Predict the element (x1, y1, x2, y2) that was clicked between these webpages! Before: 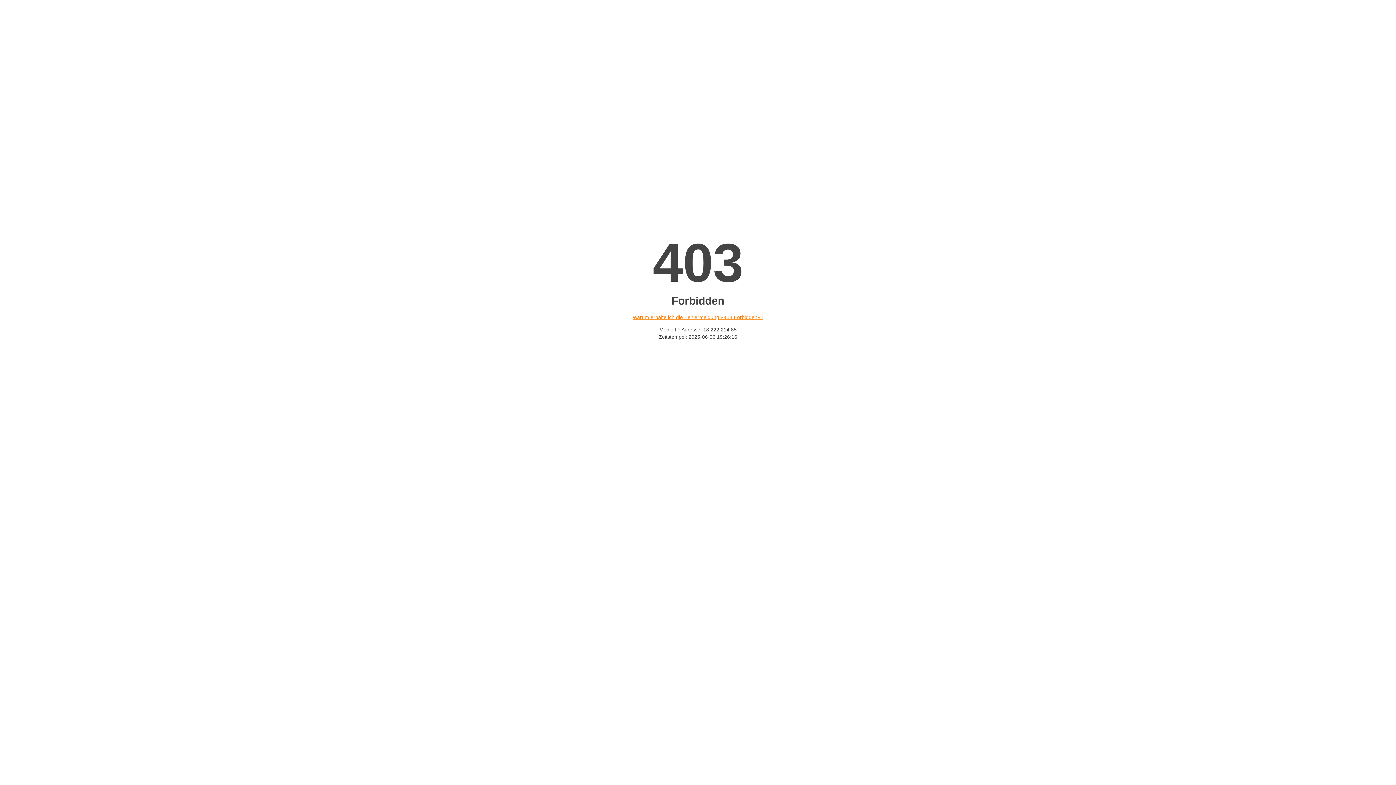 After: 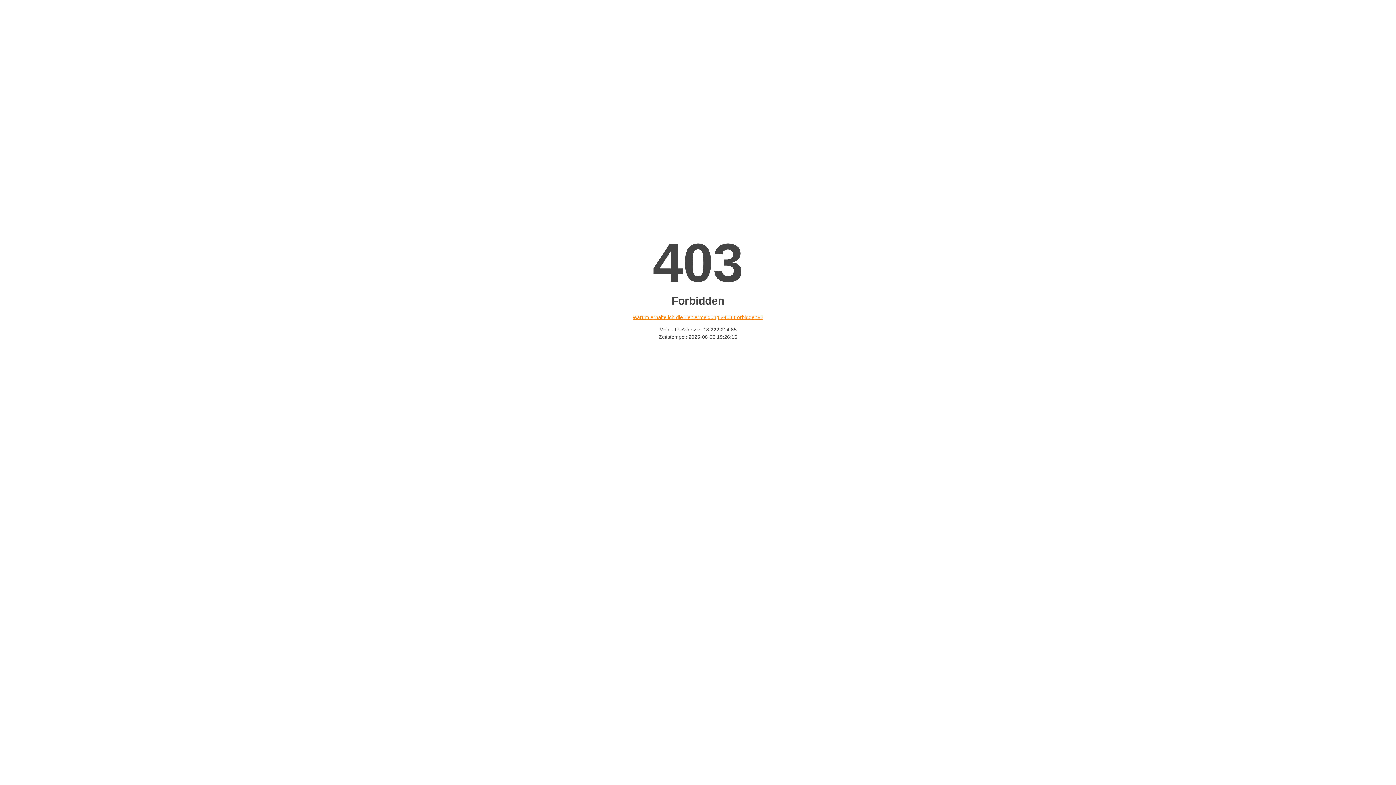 Action: label: Warum erhalte ich die Fehlermeldung «403 Forbidden»? bbox: (632, 314, 763, 320)